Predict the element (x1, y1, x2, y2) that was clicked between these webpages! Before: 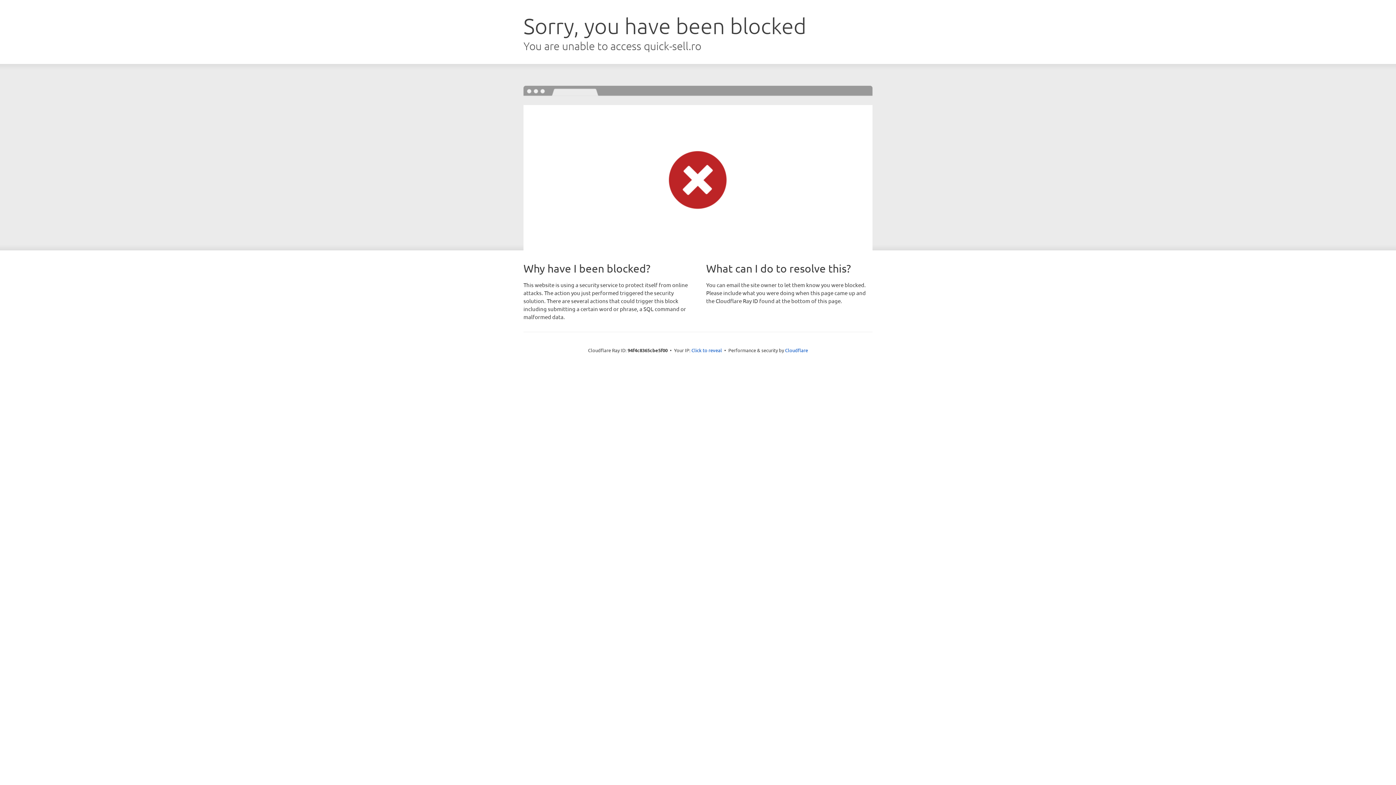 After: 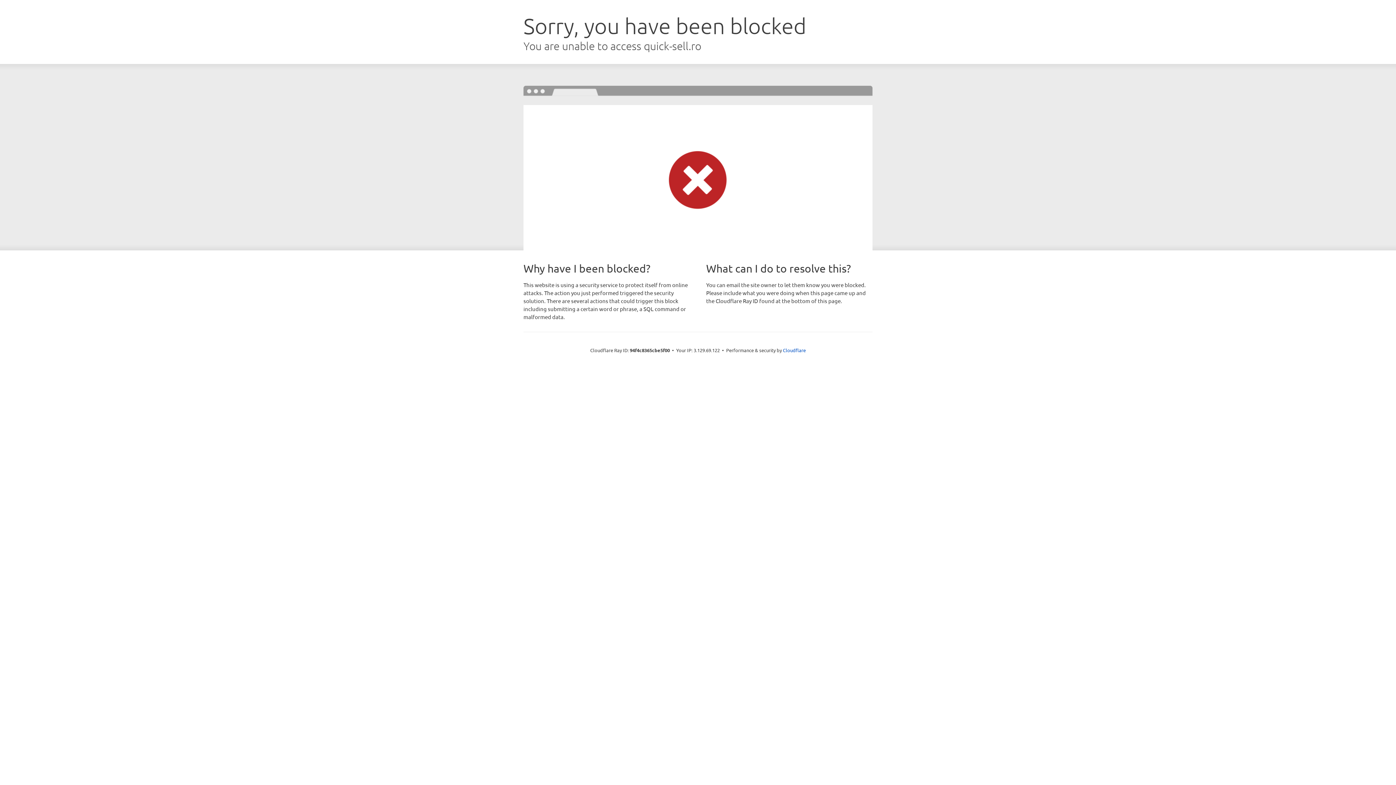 Action: label: Click to reveal bbox: (691, 346, 722, 353)